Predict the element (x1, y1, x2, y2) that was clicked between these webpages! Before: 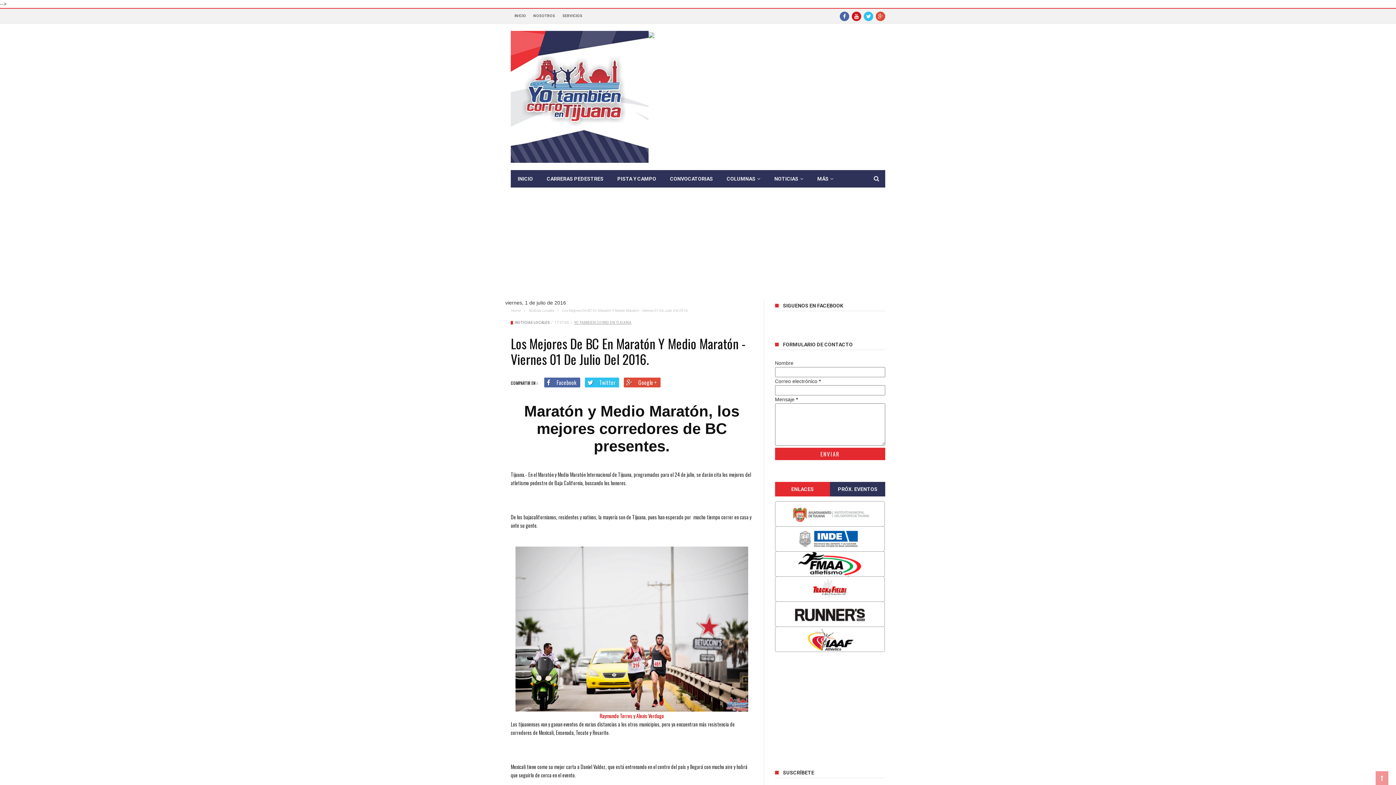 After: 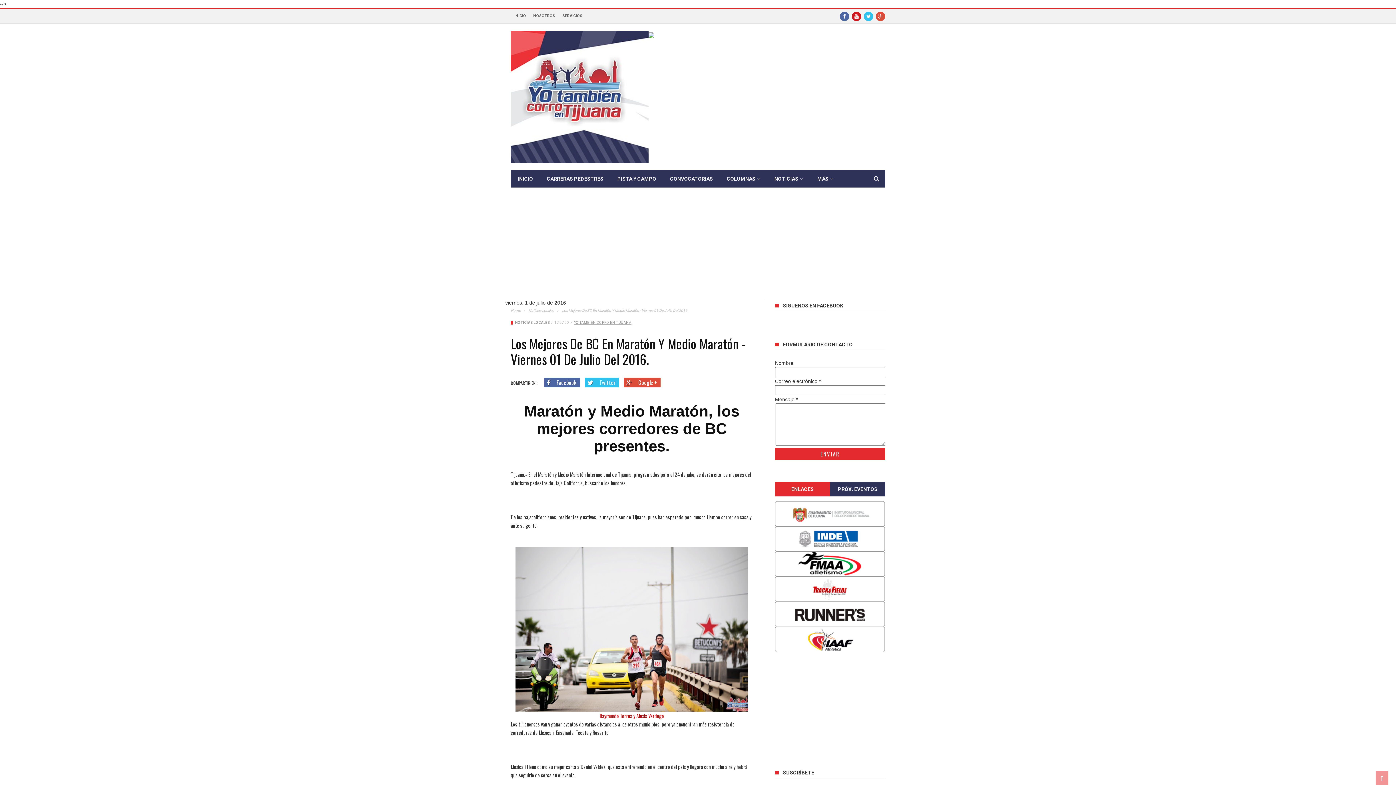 Action: bbox: (775, 501, 884, 526)